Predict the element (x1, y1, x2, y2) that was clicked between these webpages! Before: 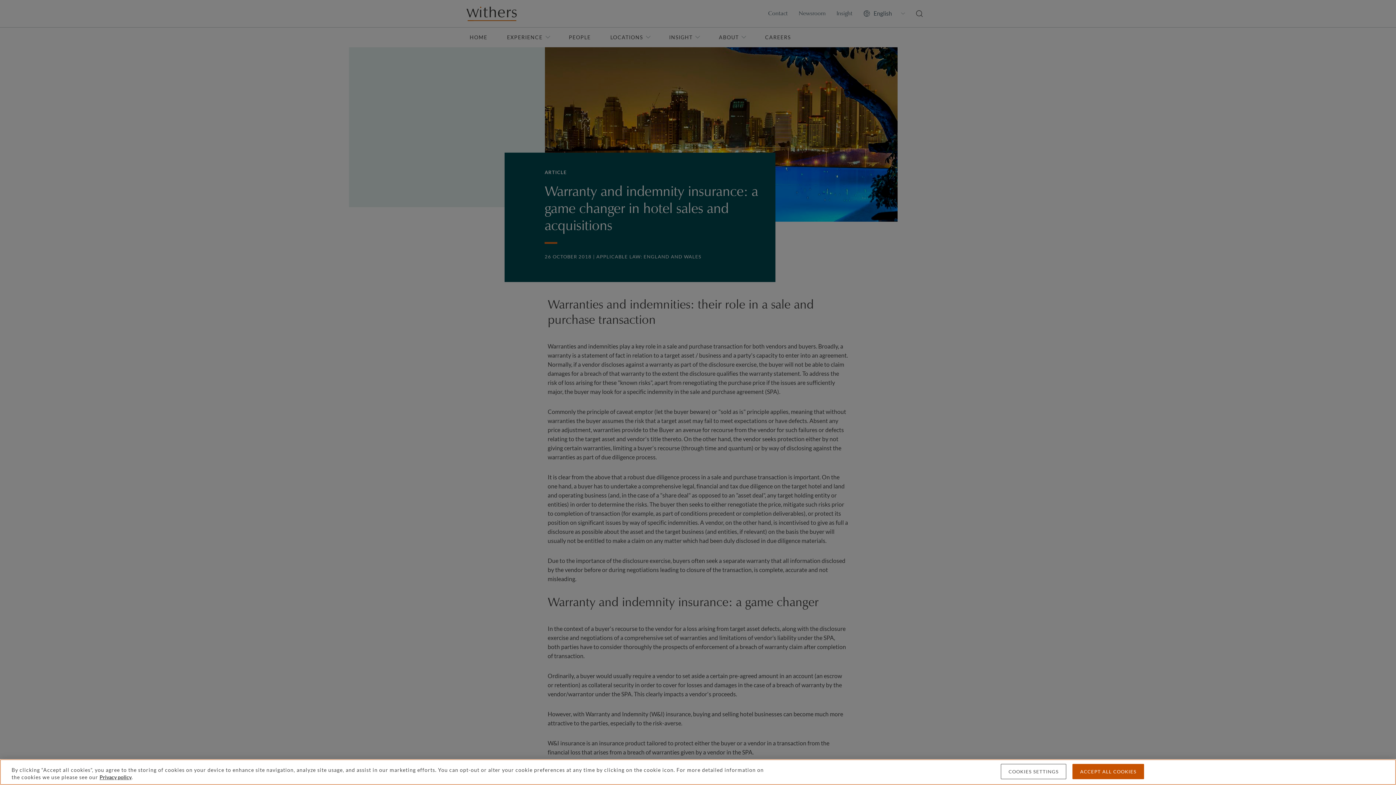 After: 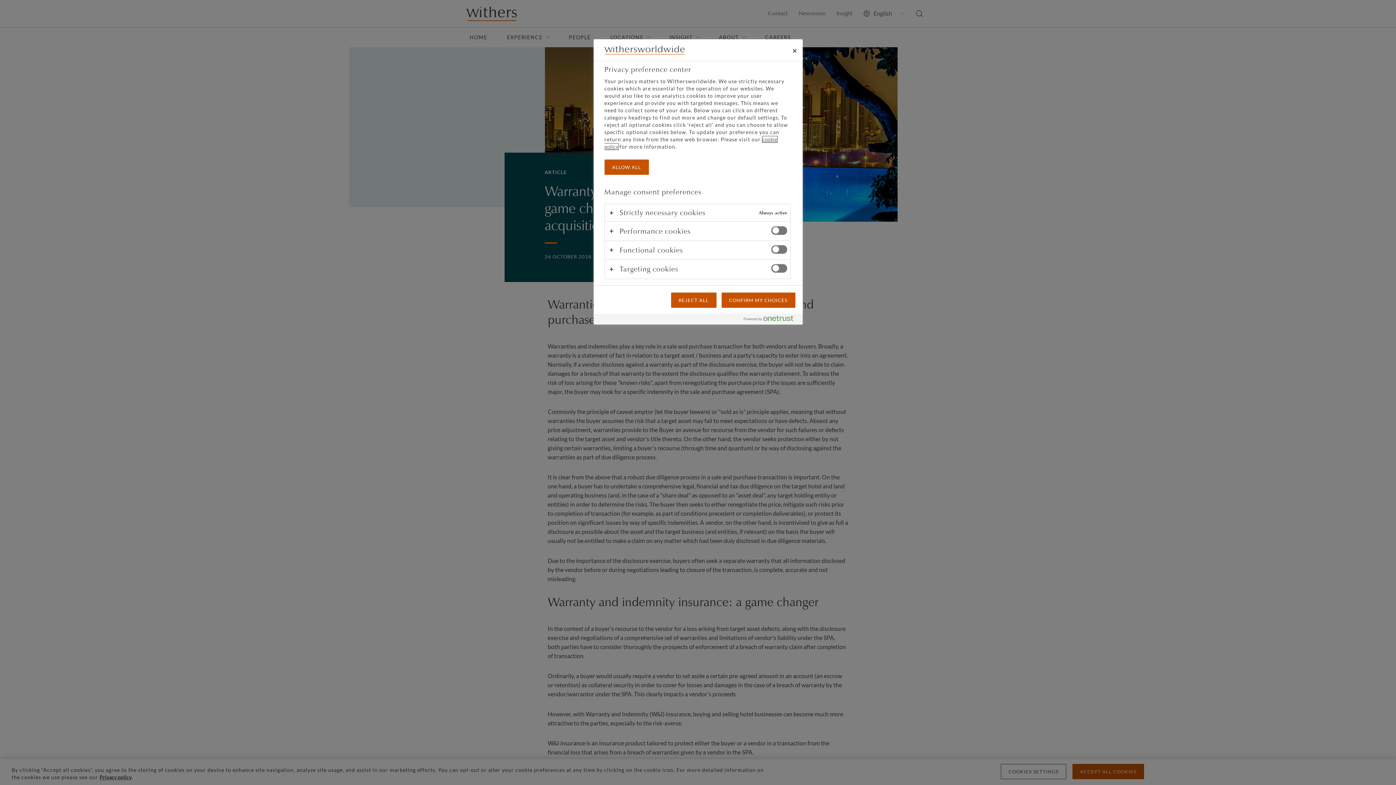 Action: bbox: (1001, 764, 1066, 779) label: COOKIES SETTINGS